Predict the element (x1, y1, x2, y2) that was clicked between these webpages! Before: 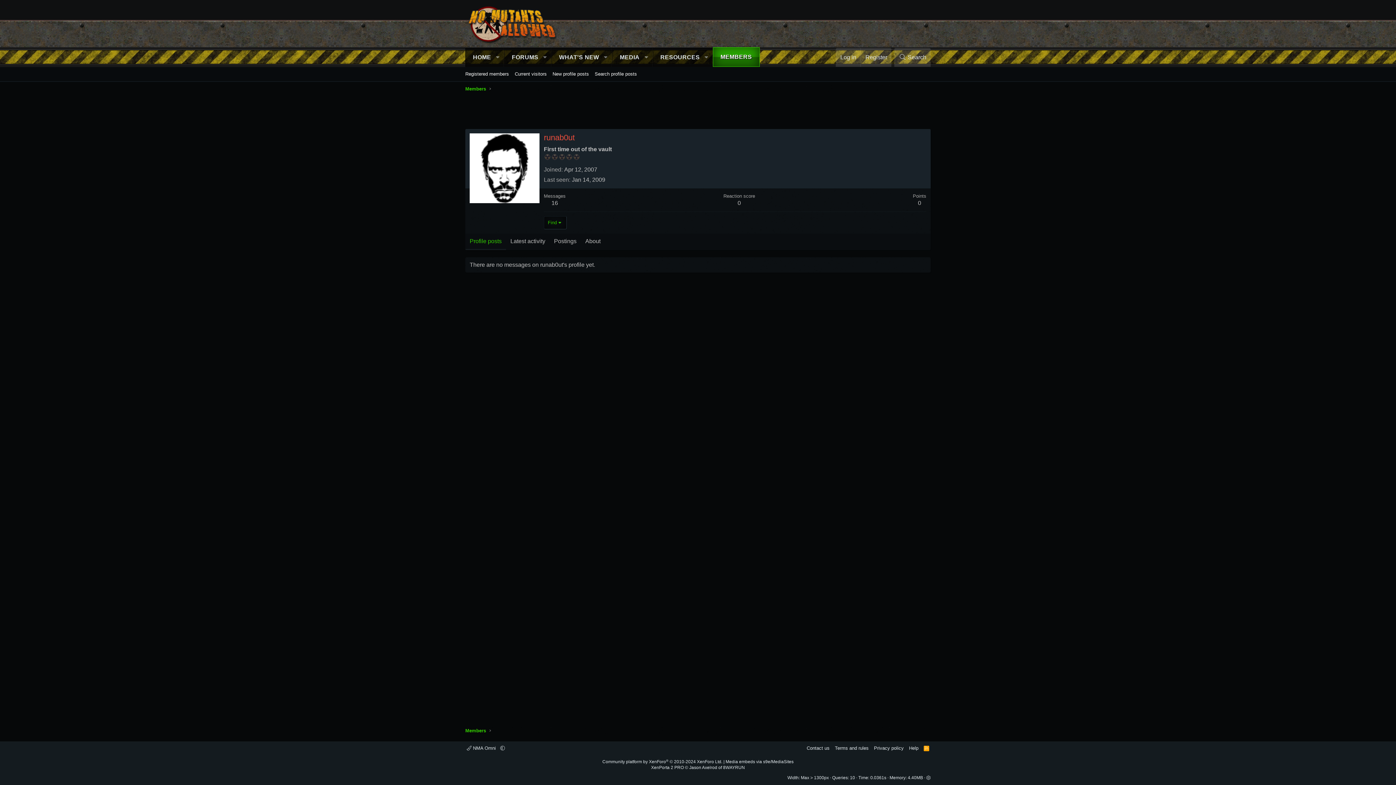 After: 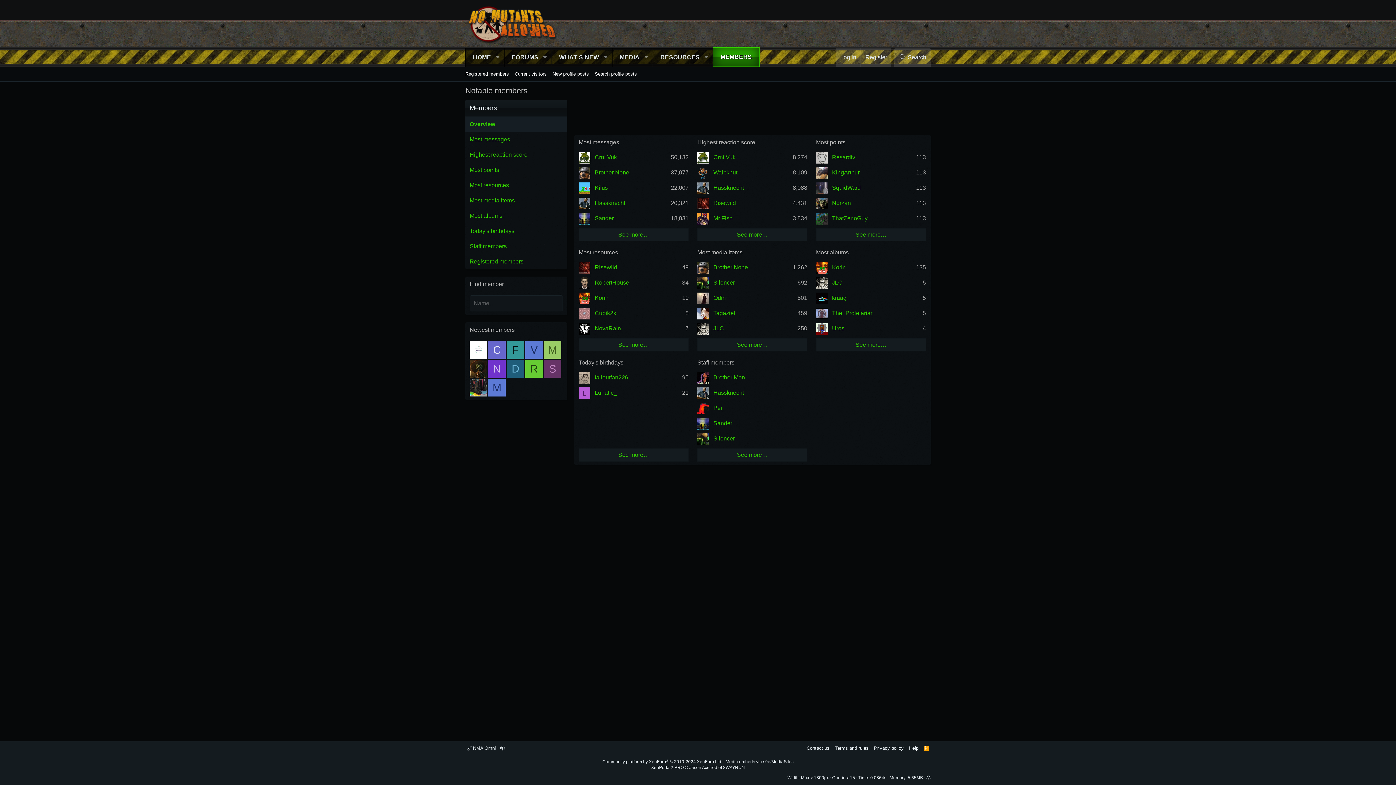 Action: bbox: (463, 726, 488, 735) label: Members